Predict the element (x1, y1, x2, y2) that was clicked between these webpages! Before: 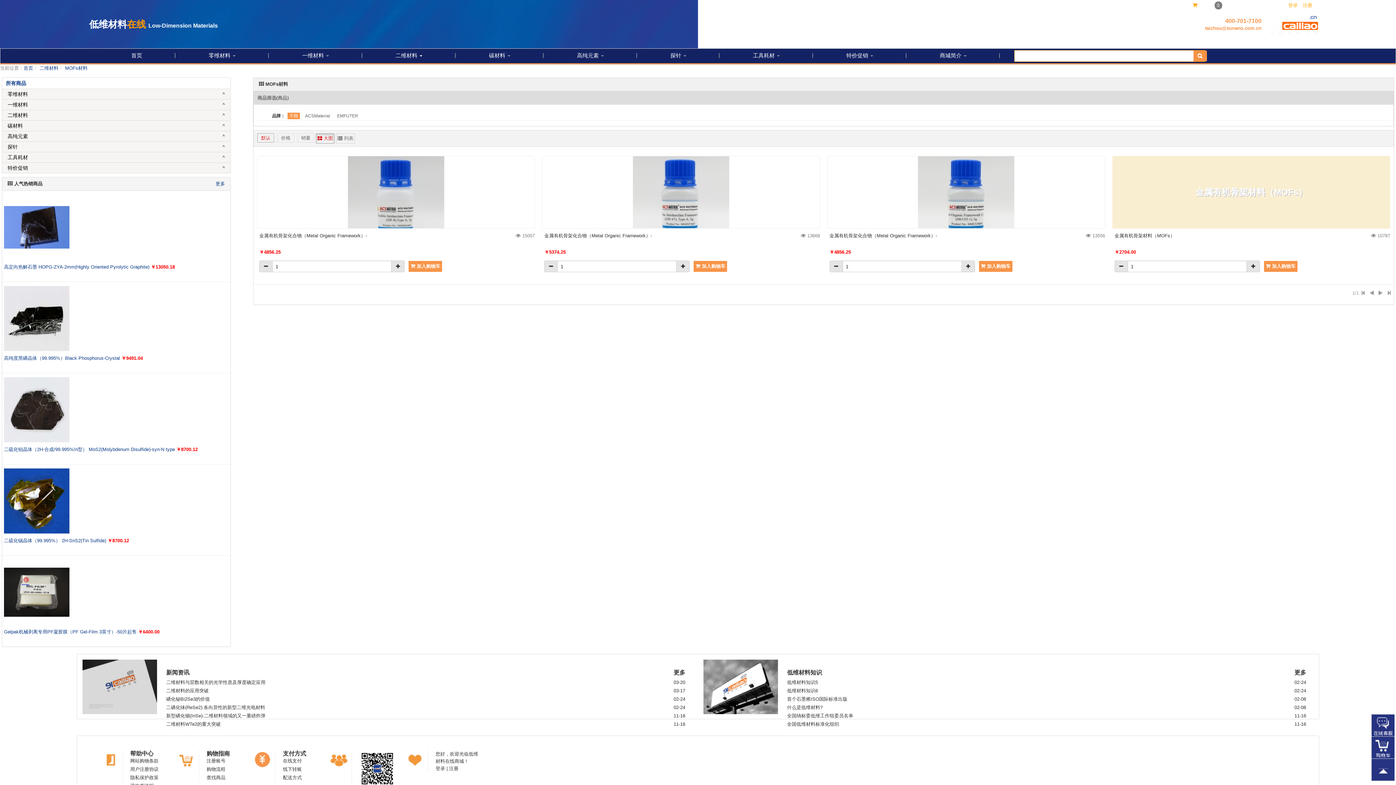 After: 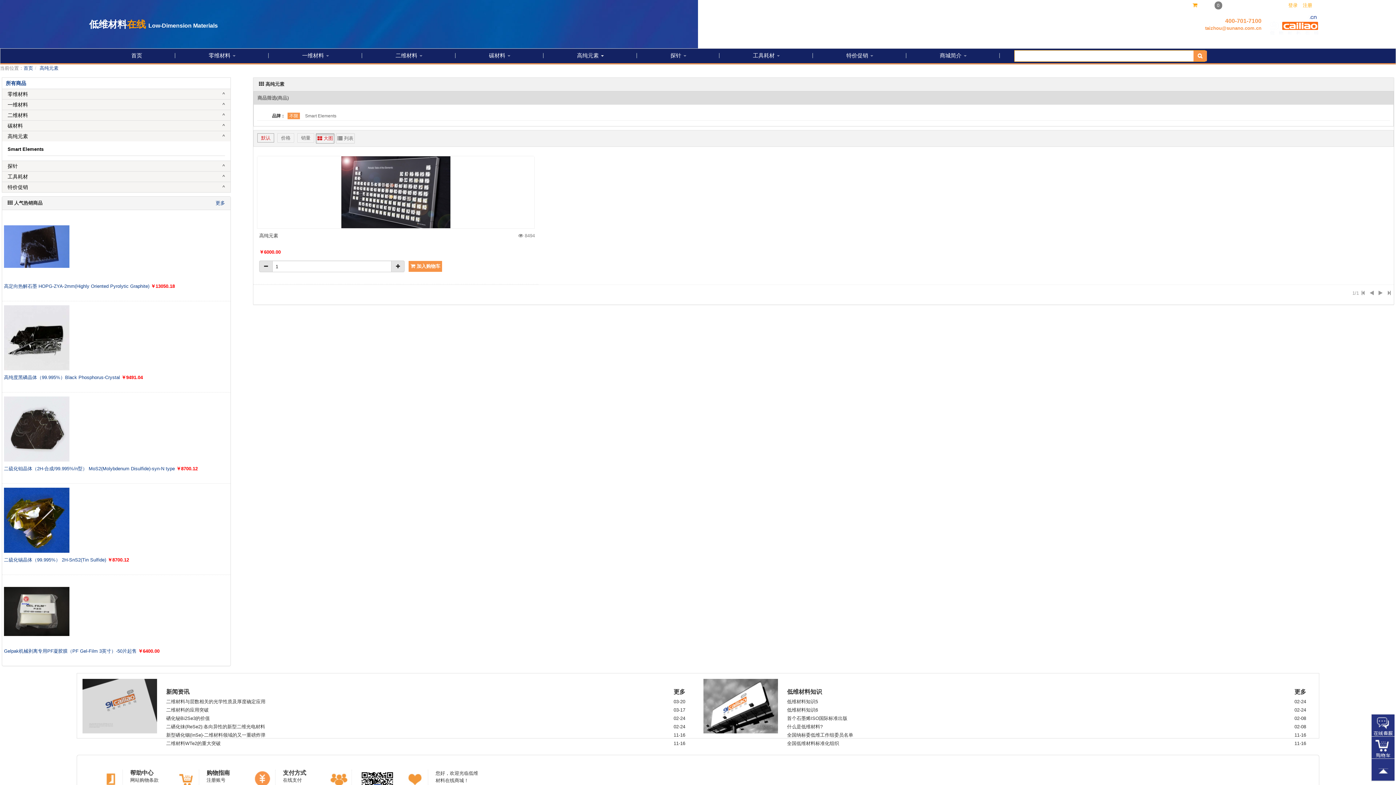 Action: label: 高纯元素  bbox: (543, 48, 637, 62)